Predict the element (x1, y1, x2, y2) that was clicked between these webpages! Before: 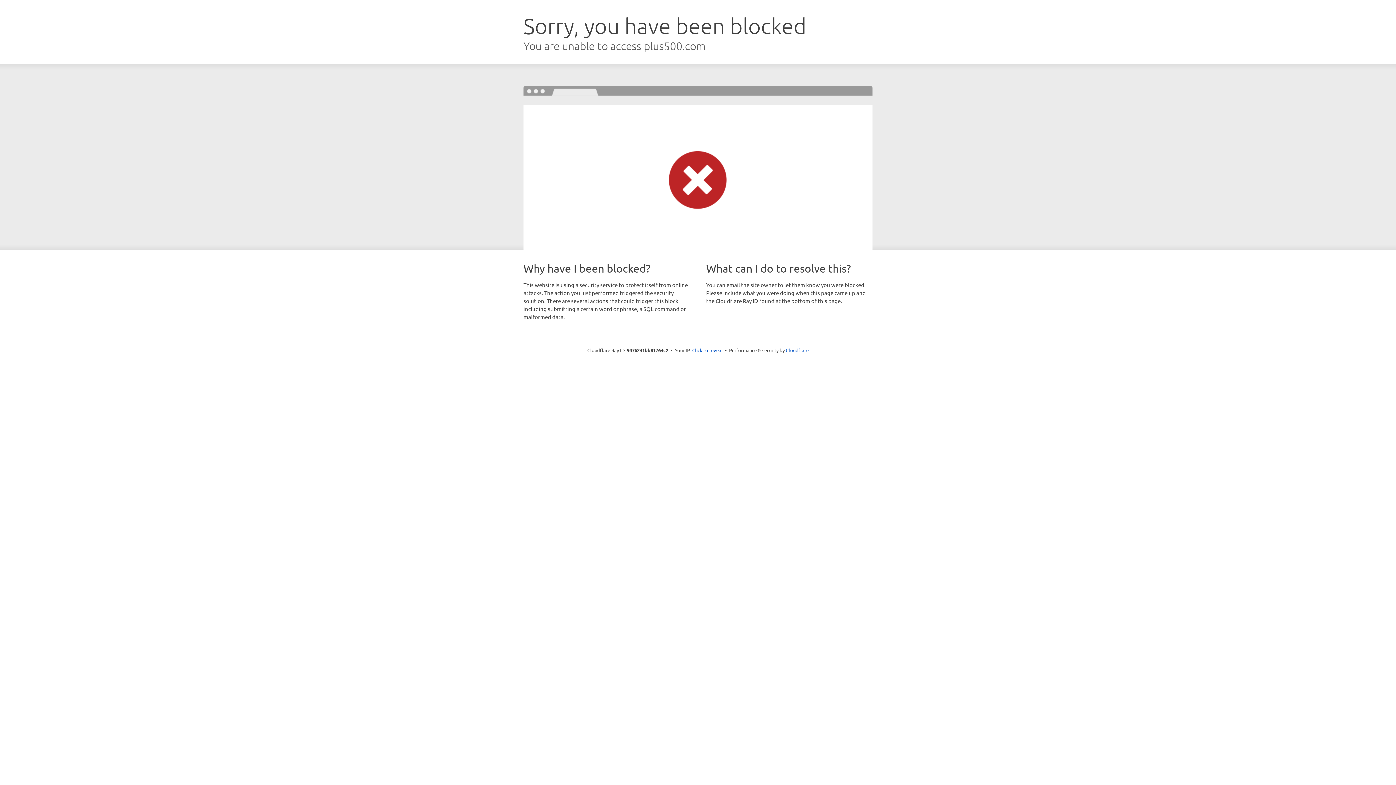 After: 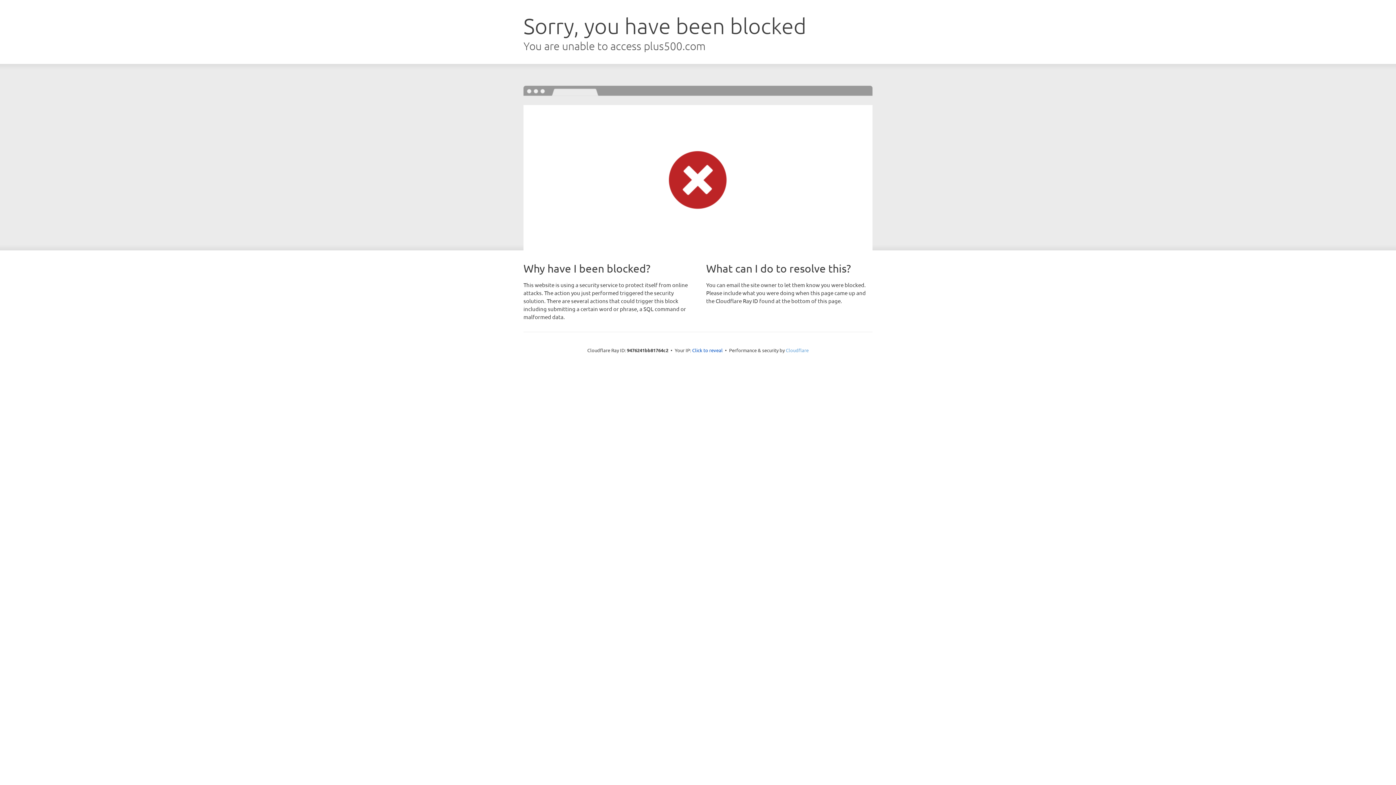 Action: bbox: (786, 347, 808, 353) label: Cloudflare